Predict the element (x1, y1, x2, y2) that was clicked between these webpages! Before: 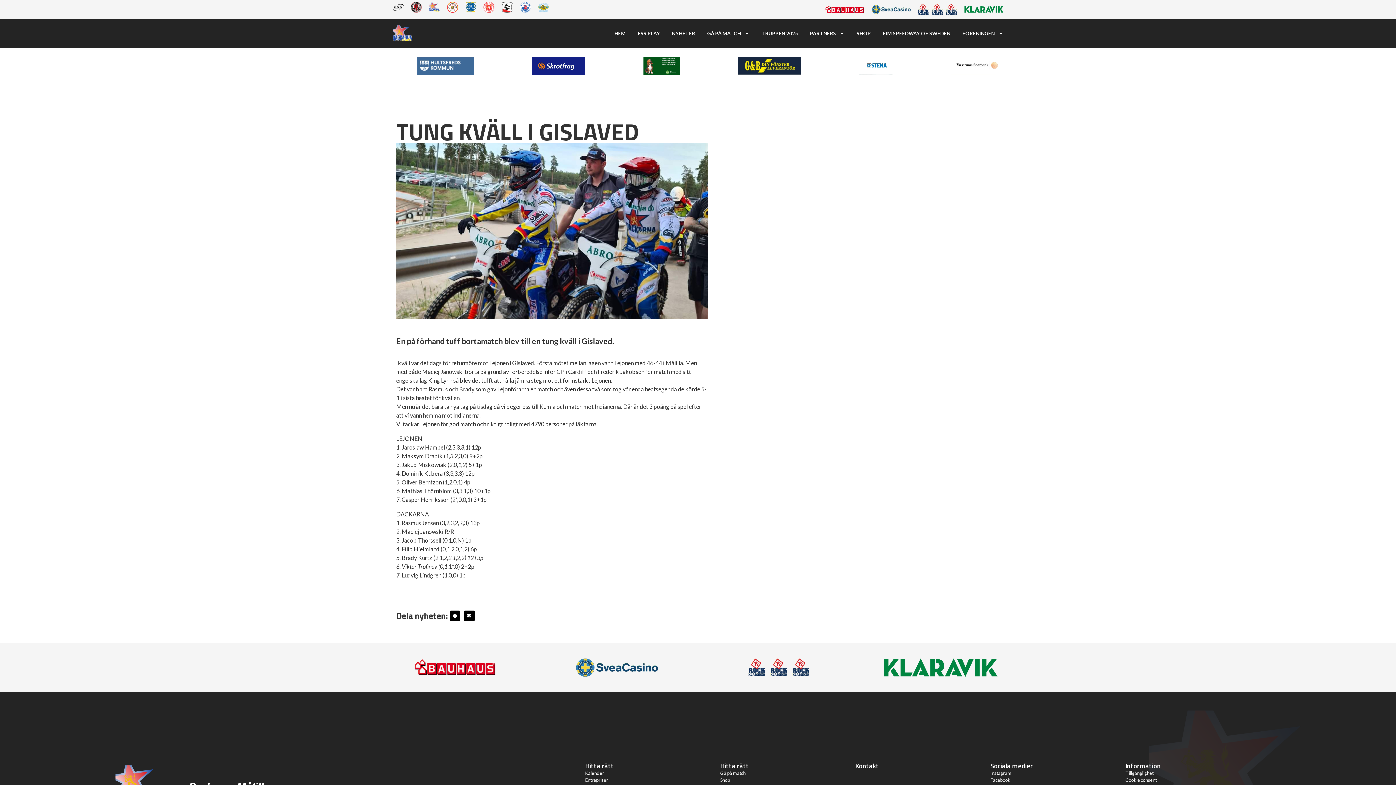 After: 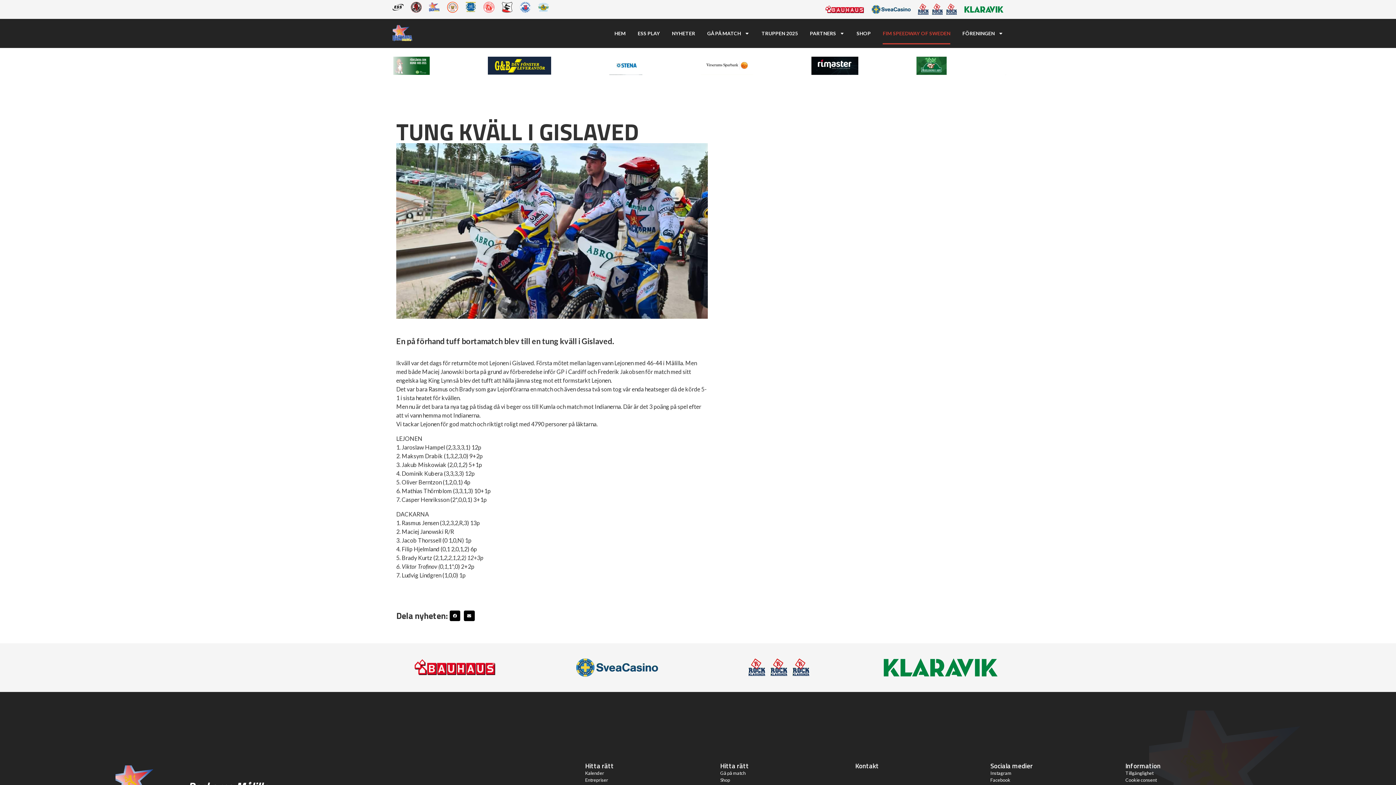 Action: bbox: (883, 22, 950, 44) label: FIM SPEEDWAY OF SWEDEN